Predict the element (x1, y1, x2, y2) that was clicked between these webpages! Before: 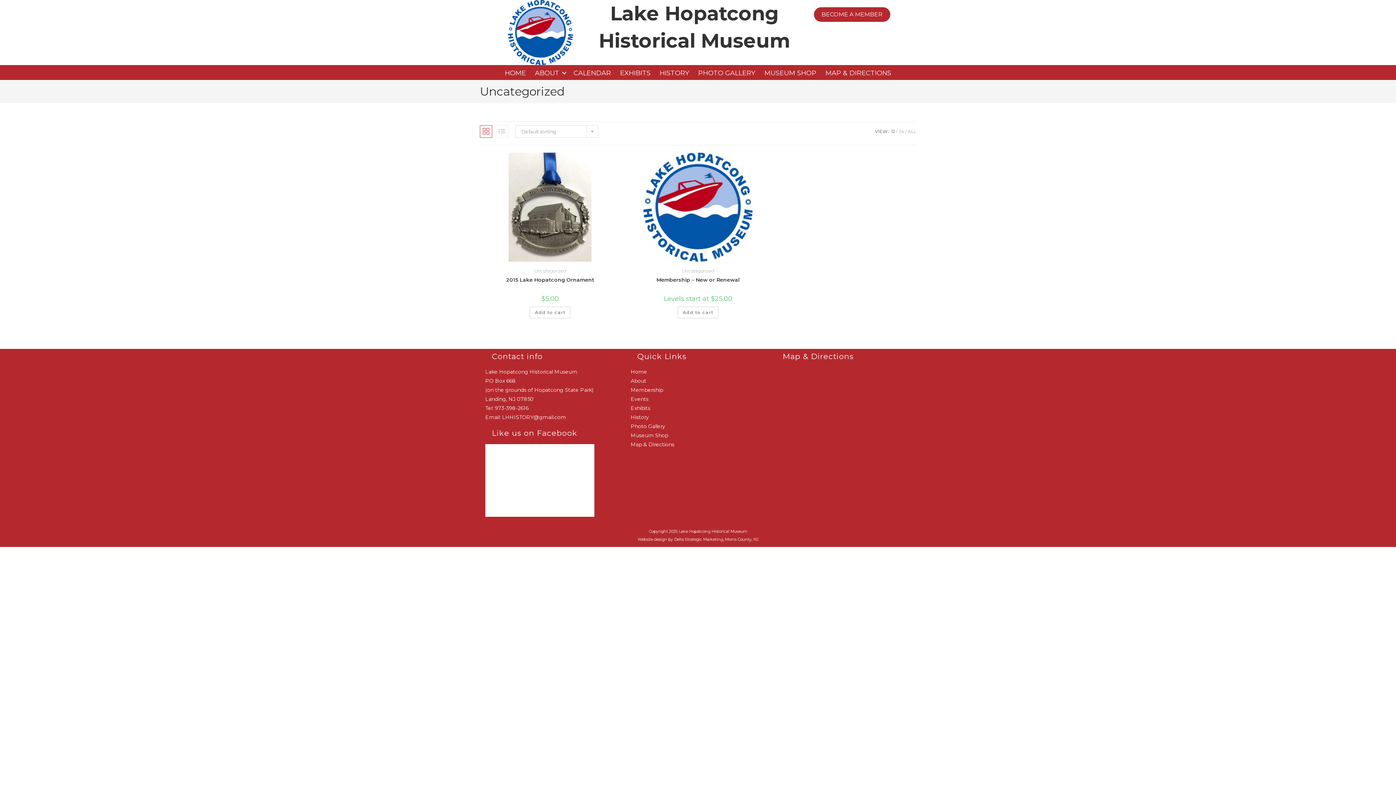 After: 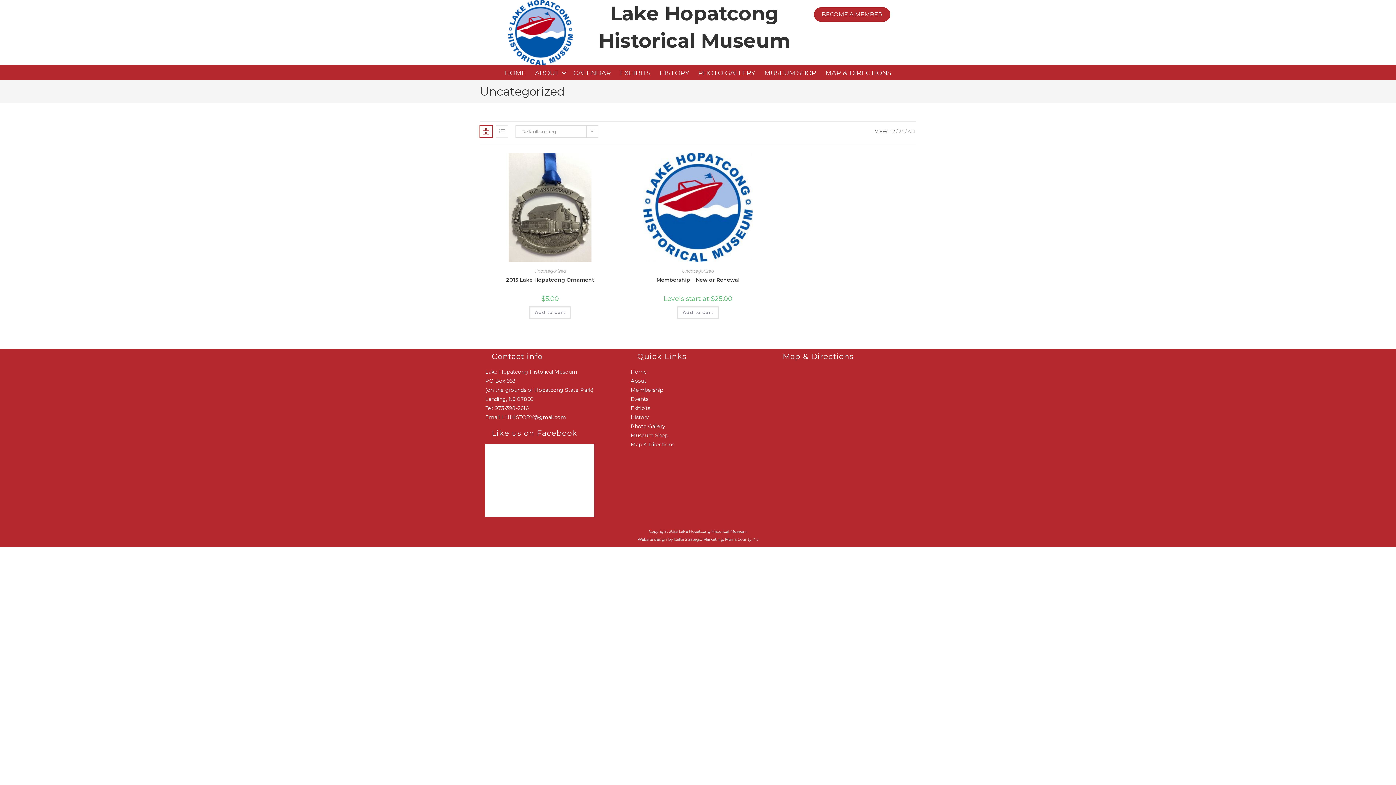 Action: bbox: (480, 125, 492, 137)